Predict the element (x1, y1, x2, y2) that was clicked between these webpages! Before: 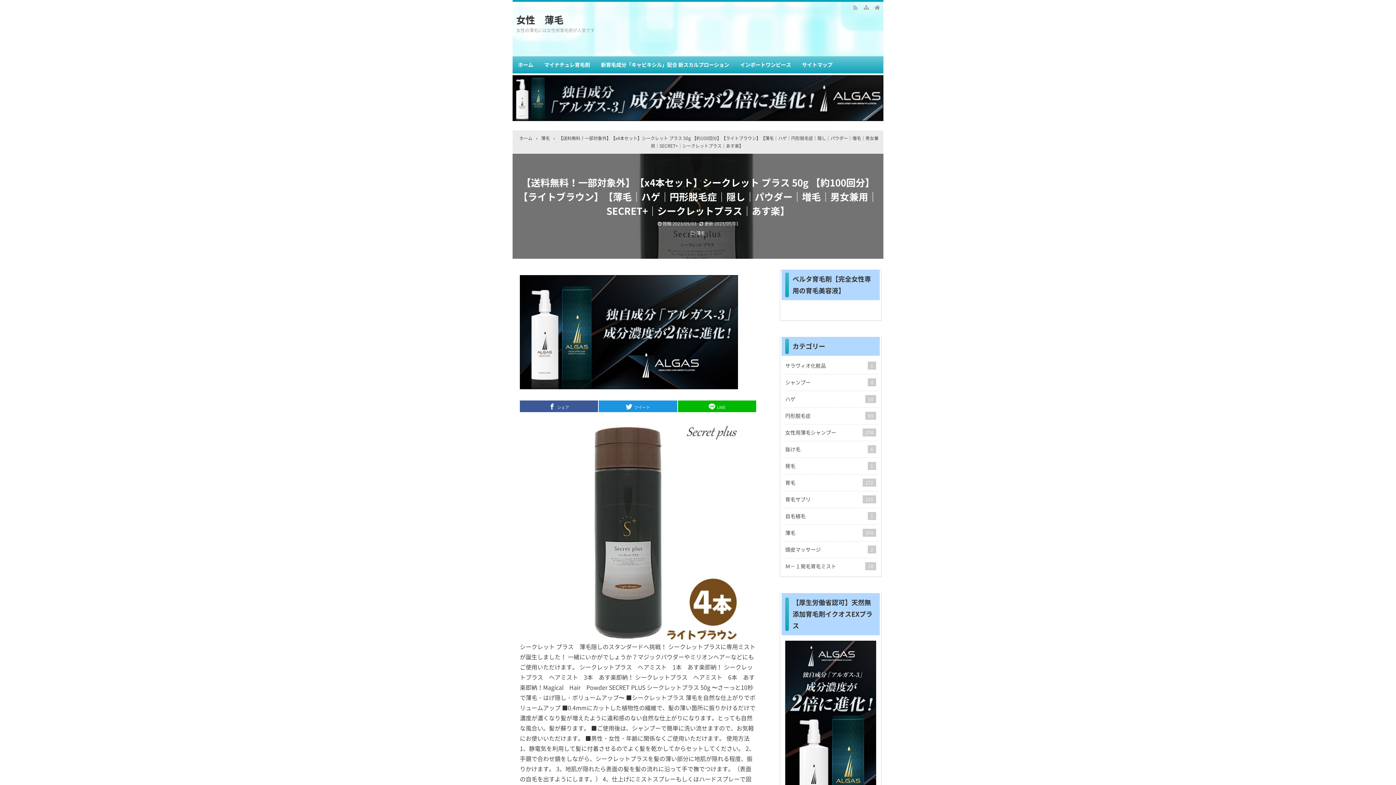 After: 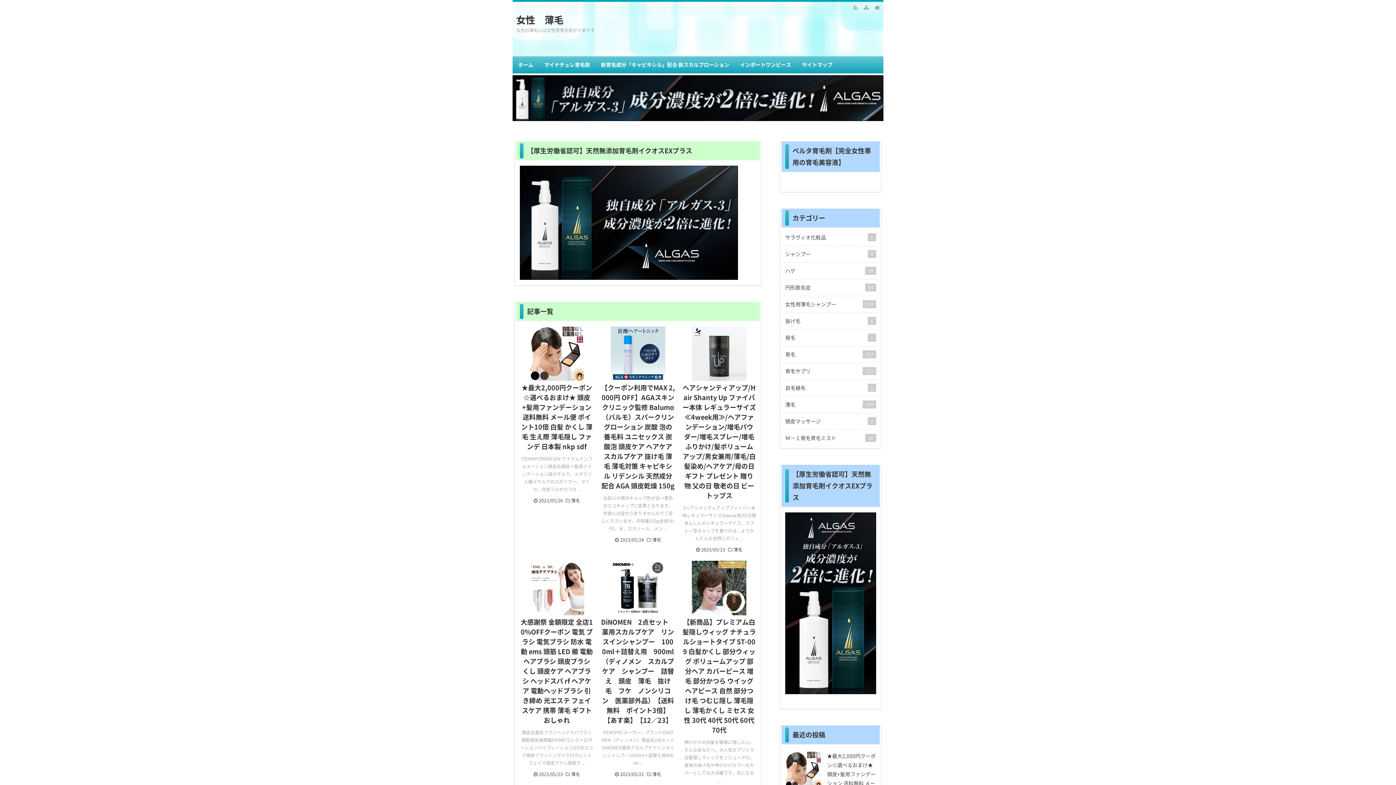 Action: bbox: (512, 1, 883, 56)